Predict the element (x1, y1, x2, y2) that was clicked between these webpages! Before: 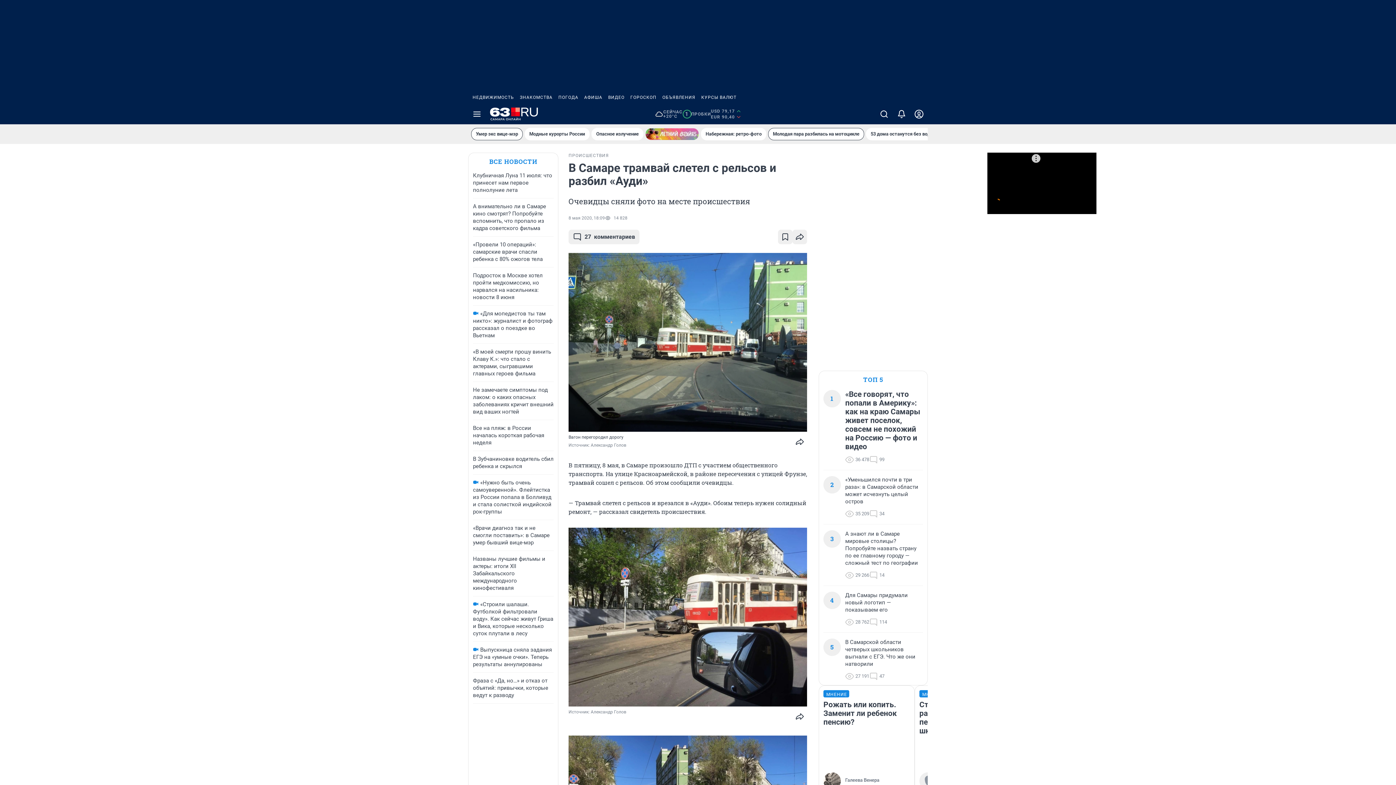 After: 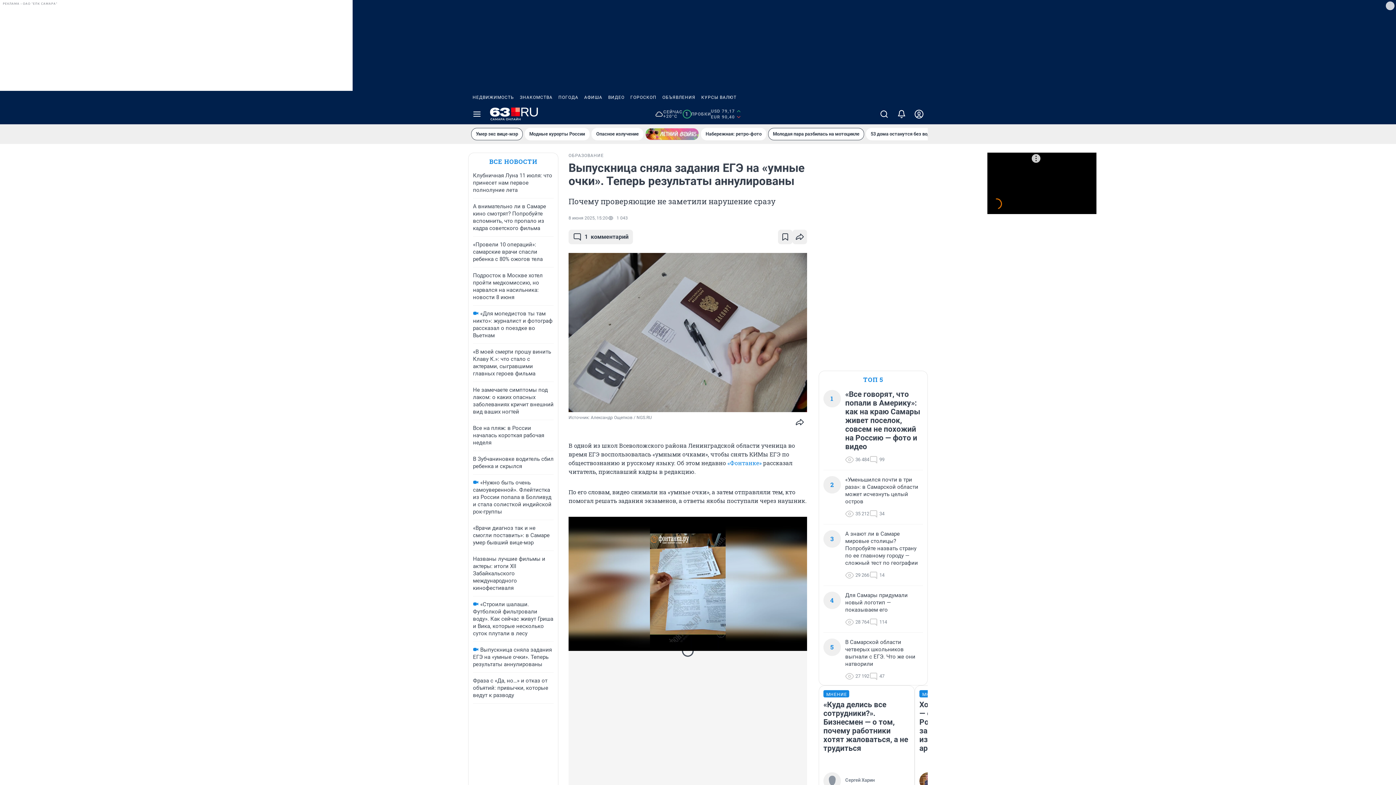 Action: bbox: (473, 646, 552, 668) label: Выпускница сняла задания ЕГЭ на «умные очки». Теперь результаты аннулированы